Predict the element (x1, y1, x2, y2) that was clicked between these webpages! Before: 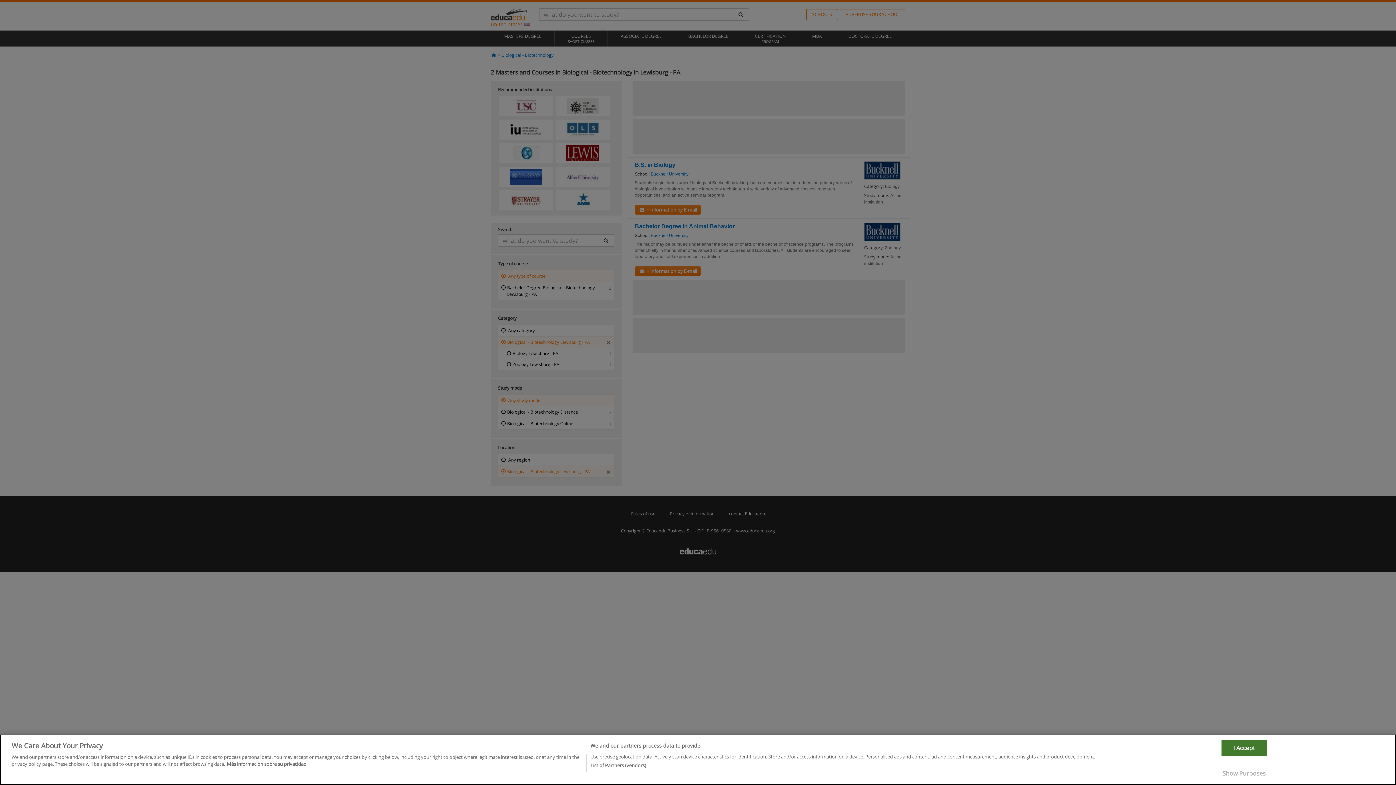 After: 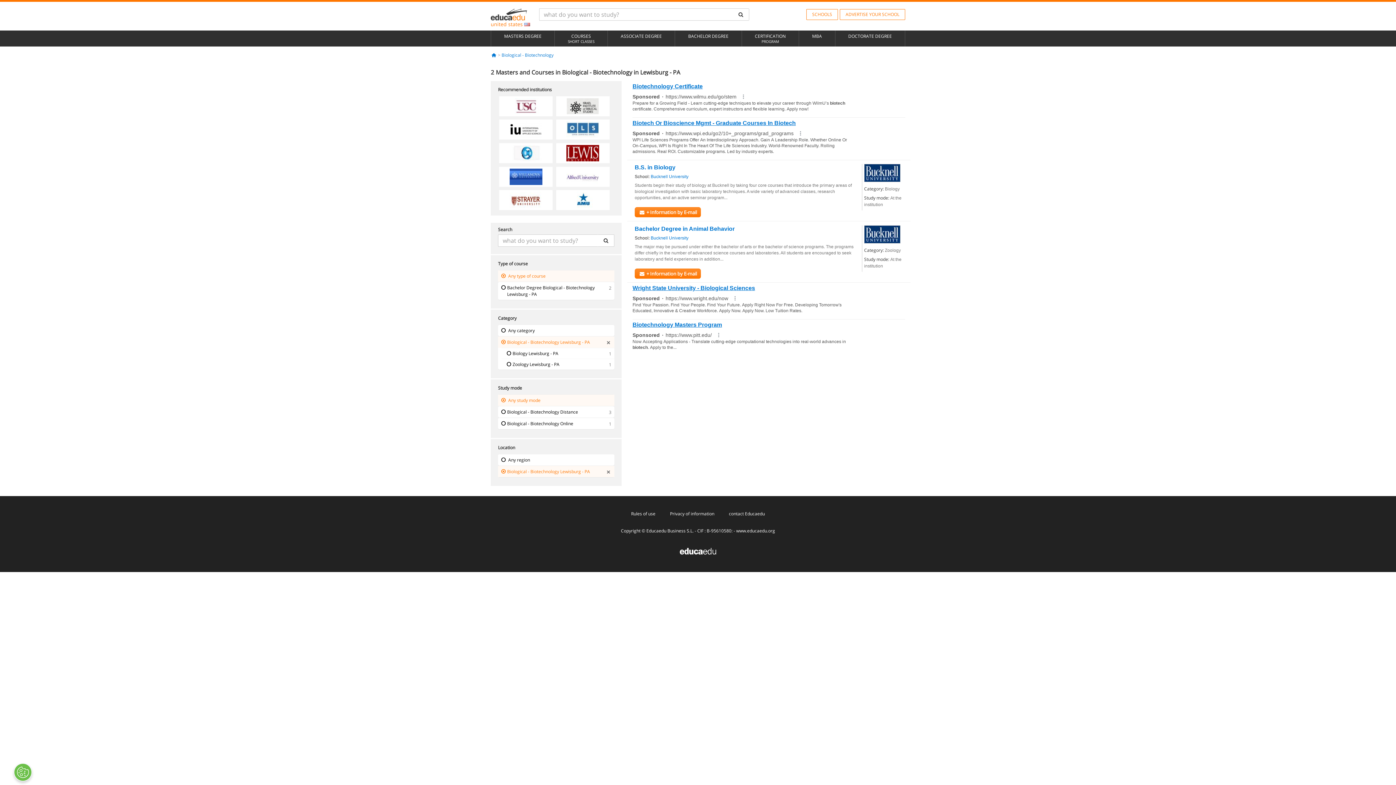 Action: bbox: (1221, 769, 1267, 786) label: I Accept